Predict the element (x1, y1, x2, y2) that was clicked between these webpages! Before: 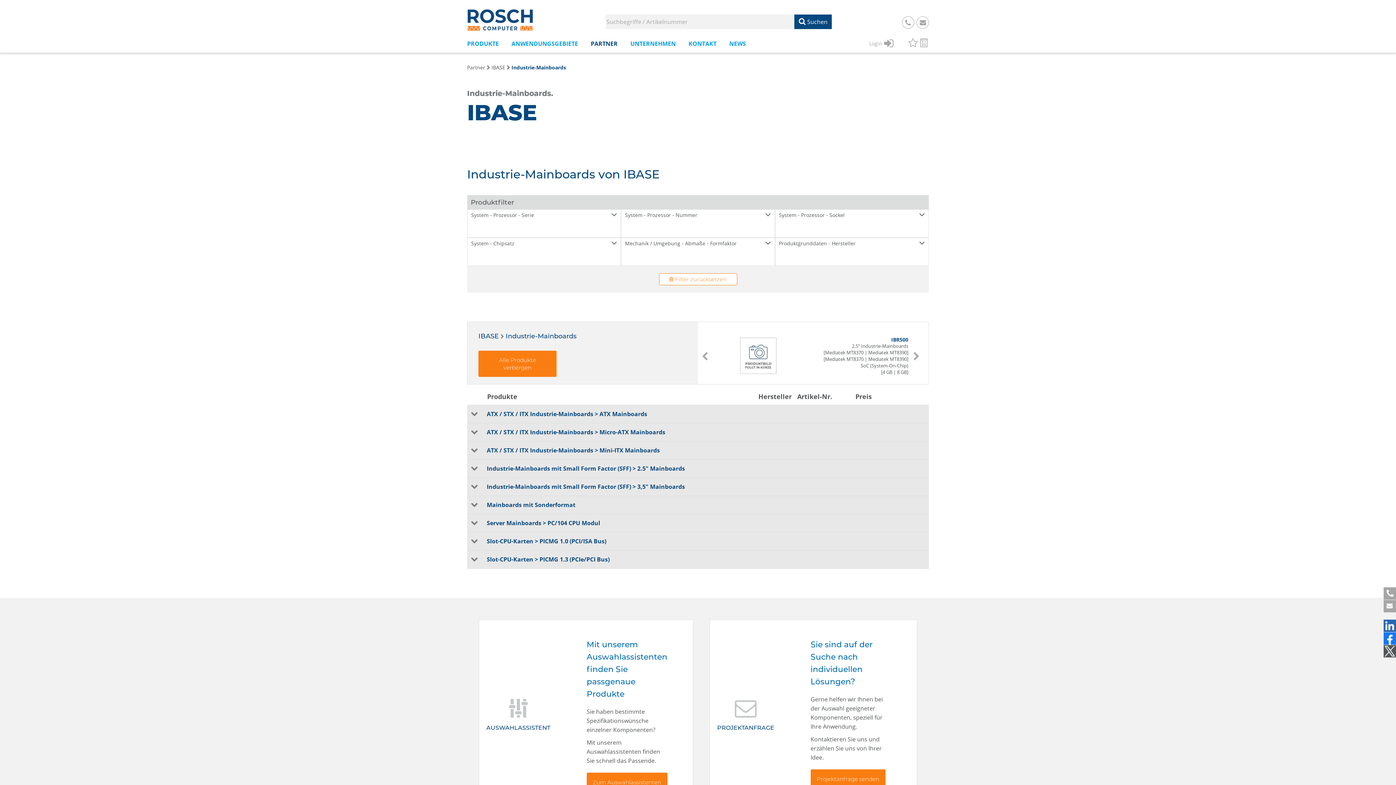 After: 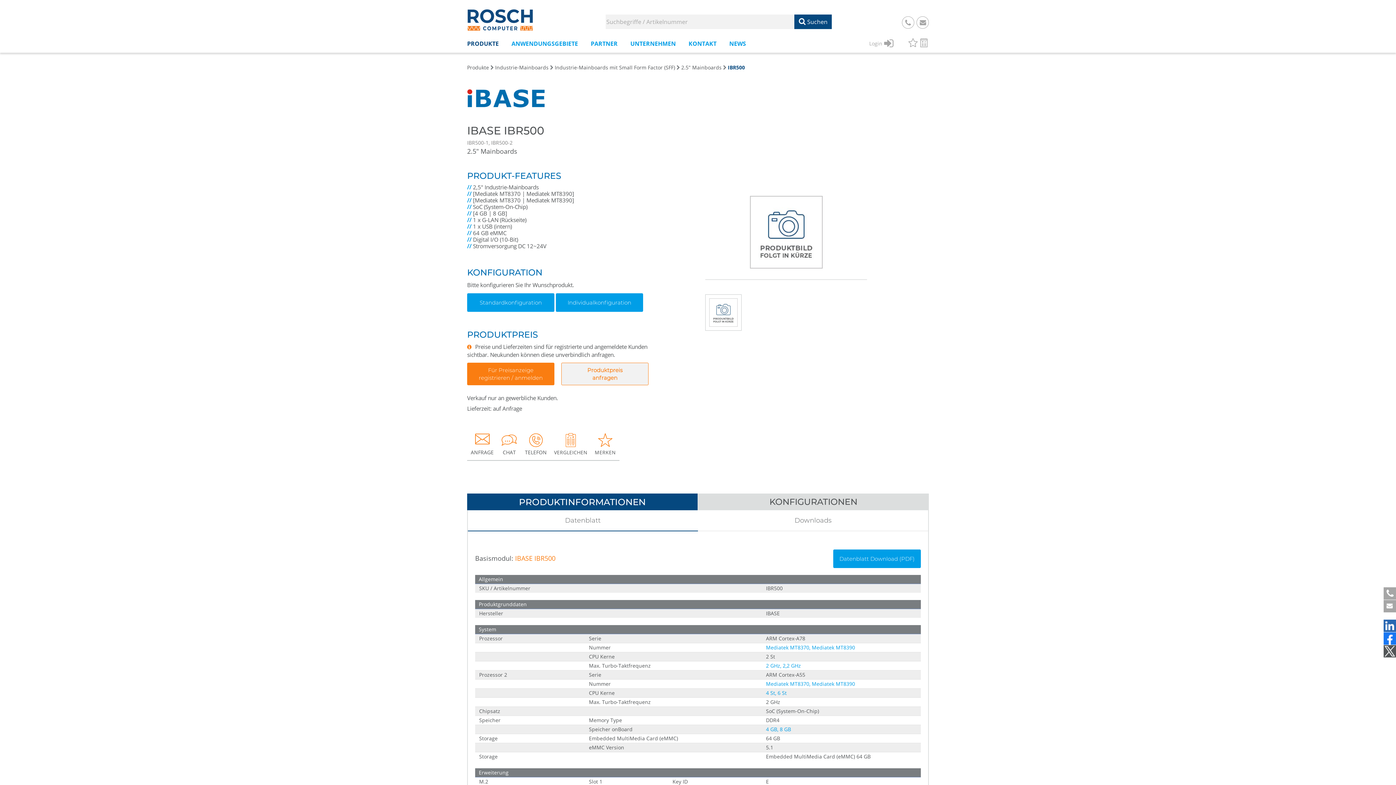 Action: label: IBR500
2,5" Industrie-Mainboards
[Mediatek MT8370 | Mediatek MT8390]
[Mediatek MT8370 | Mediatek MT8390]
SoC (System-On-Chip)
[4 GB | 8 GB]
1 x G-LAN (Rückseite)
1 x USB (intern)
64 GB eMMC
Digital I/O (10-Bit)
Stromversorgung DC 12~24V bbox: (709, 336, 910, 375)